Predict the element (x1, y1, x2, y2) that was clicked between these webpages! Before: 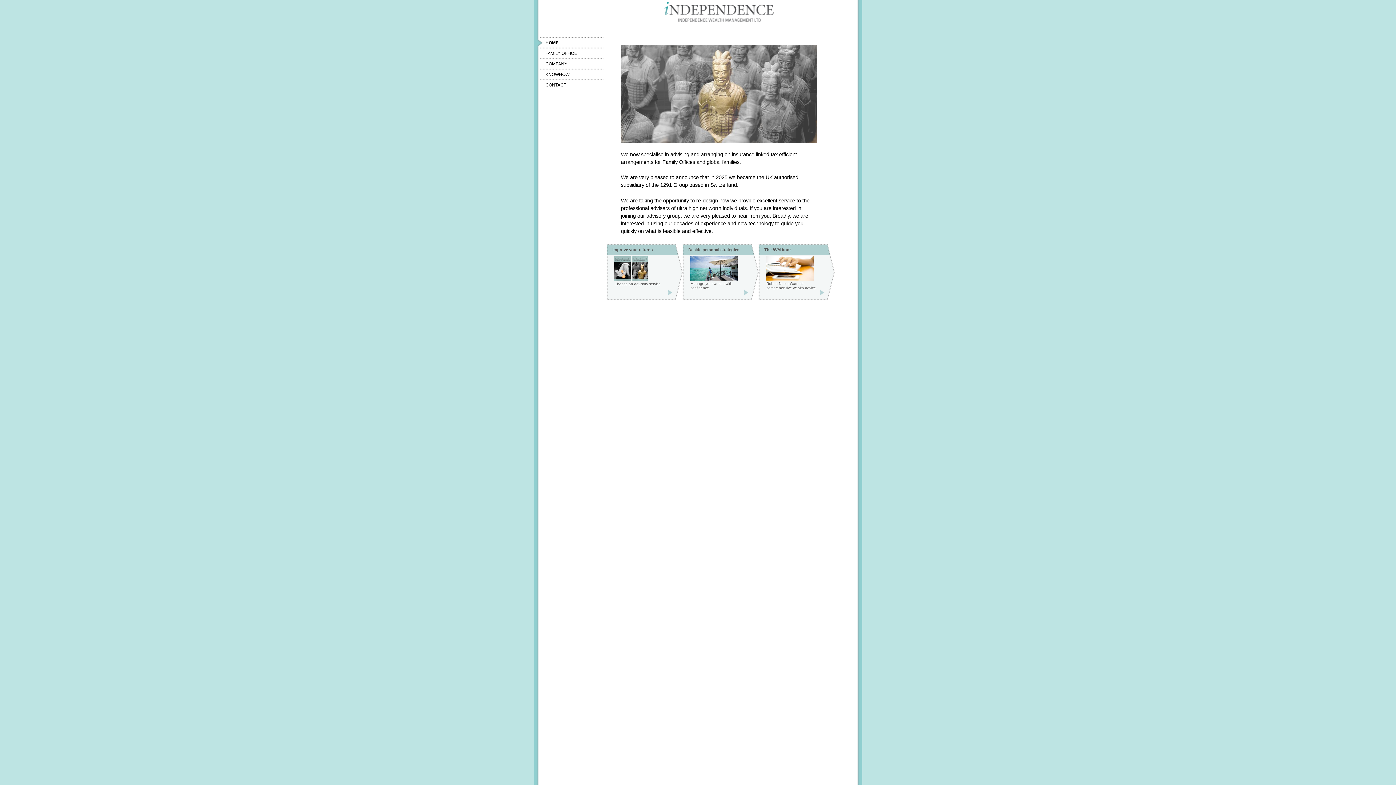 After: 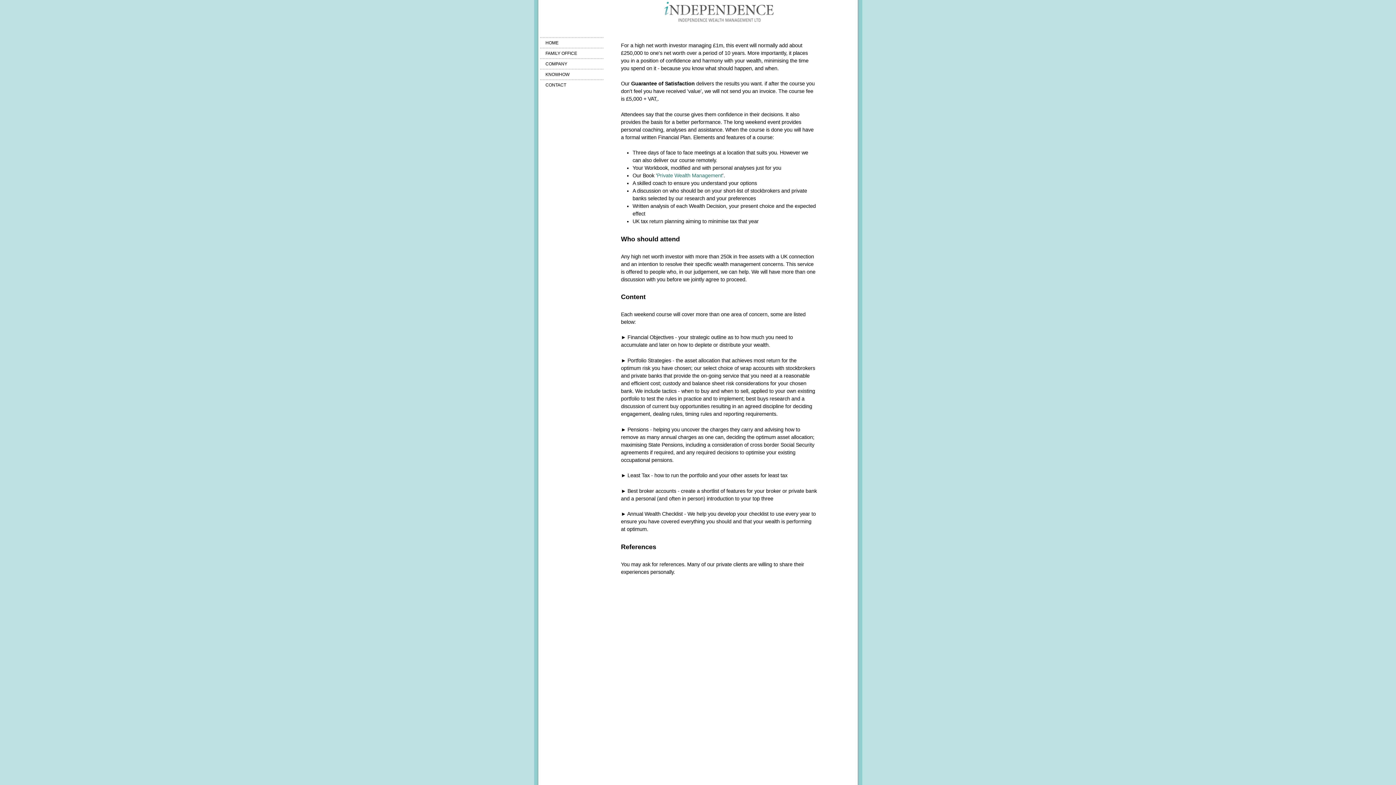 Action: label: > bbox: (690, 217, 751, 363)